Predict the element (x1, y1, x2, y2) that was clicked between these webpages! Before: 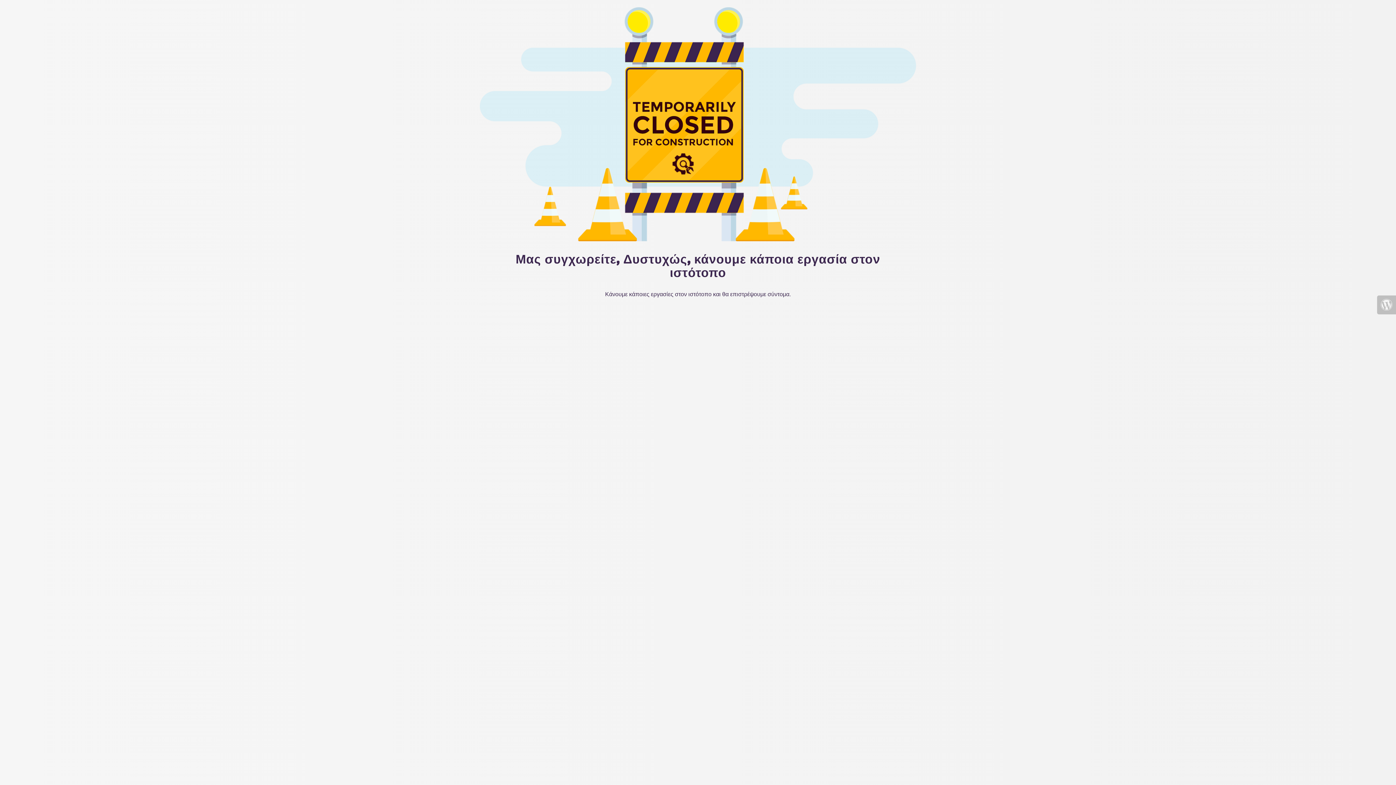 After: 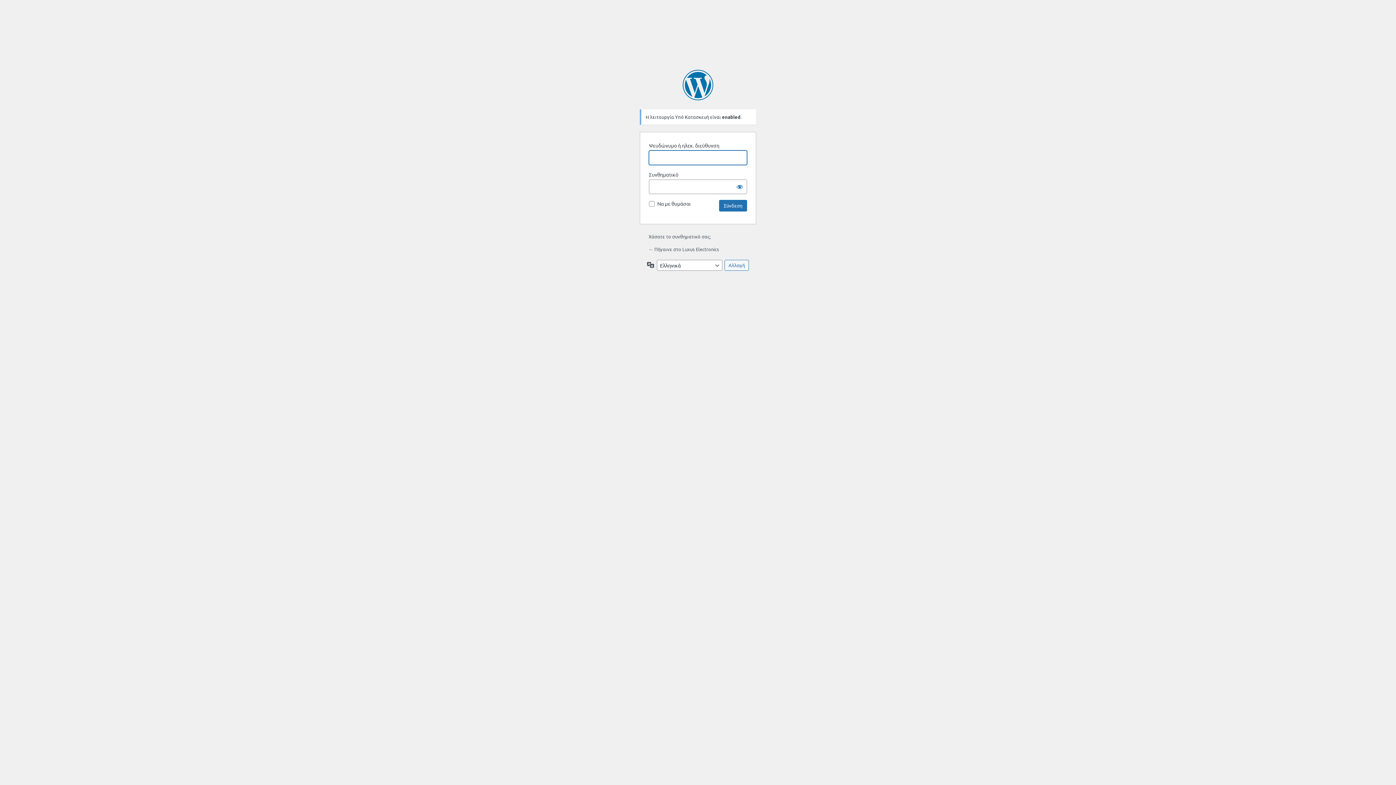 Action: bbox: (1377, 295, 1396, 314)